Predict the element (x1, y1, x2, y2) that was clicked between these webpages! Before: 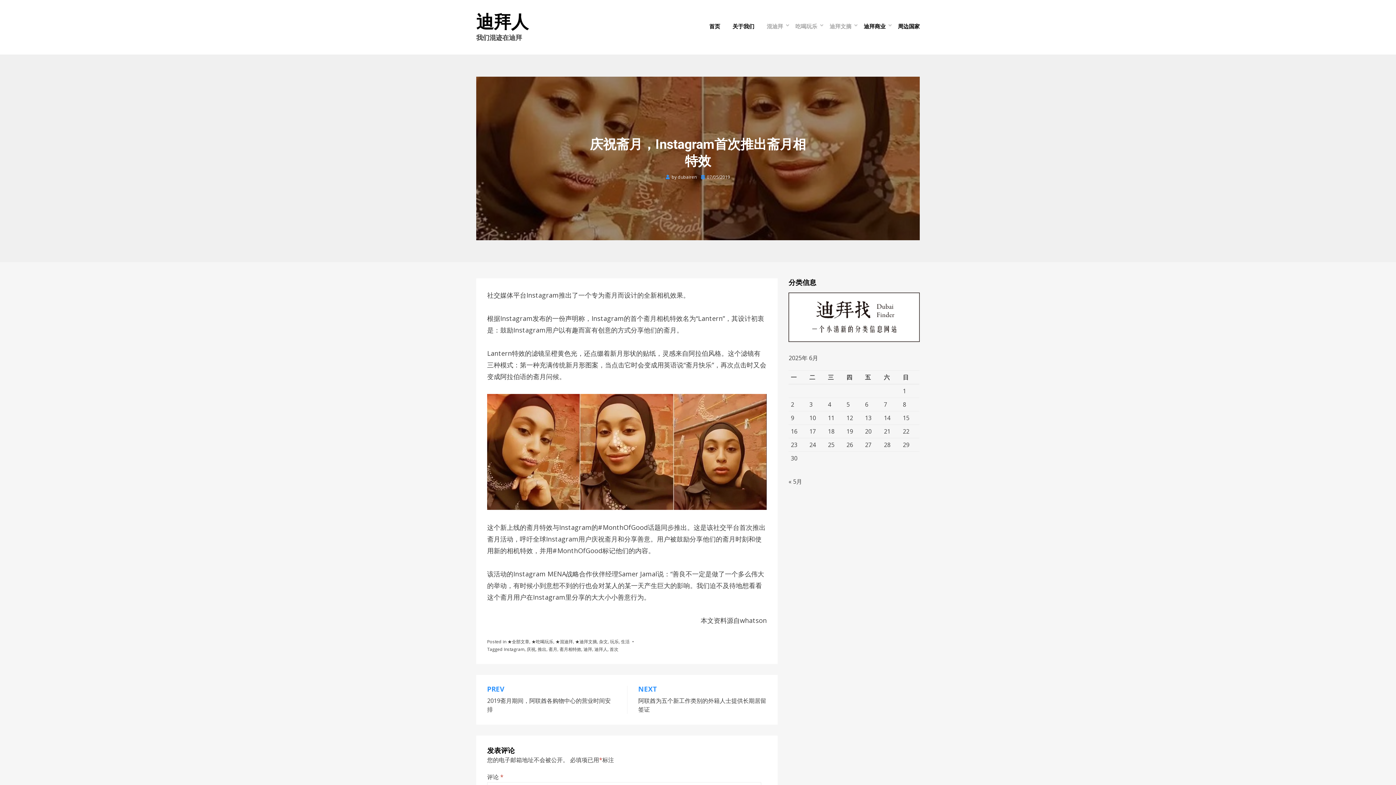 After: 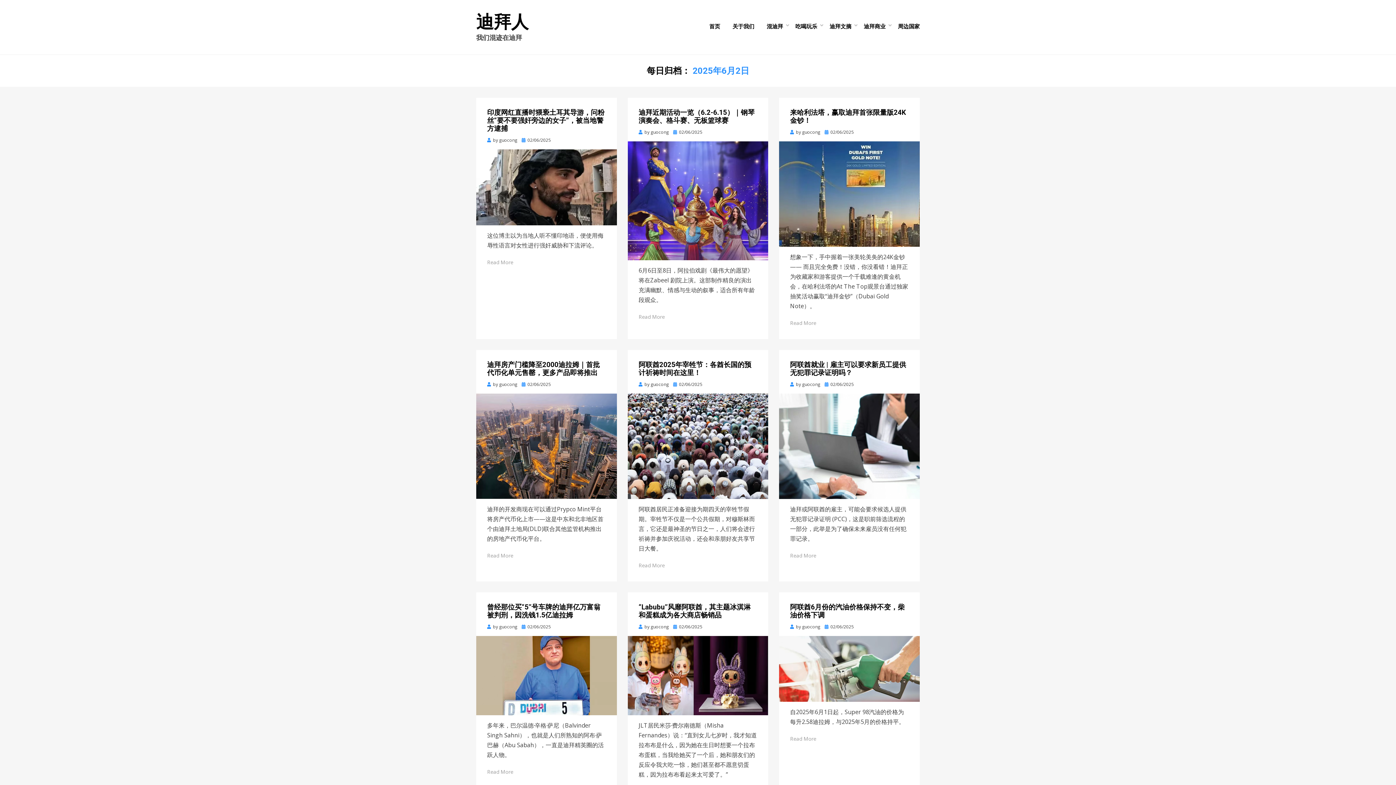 Action: bbox: (791, 400, 794, 408) label: 2025年6月2日 发布的文章